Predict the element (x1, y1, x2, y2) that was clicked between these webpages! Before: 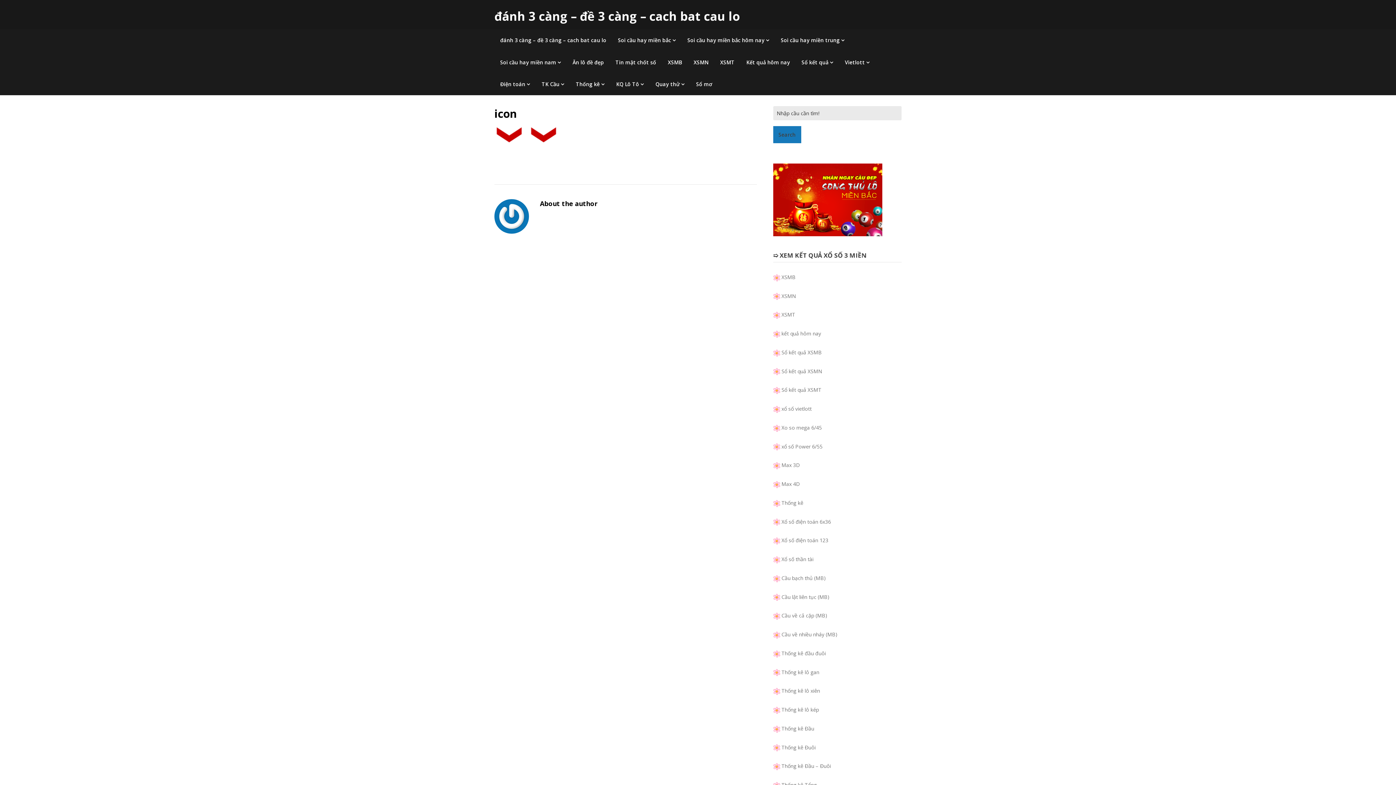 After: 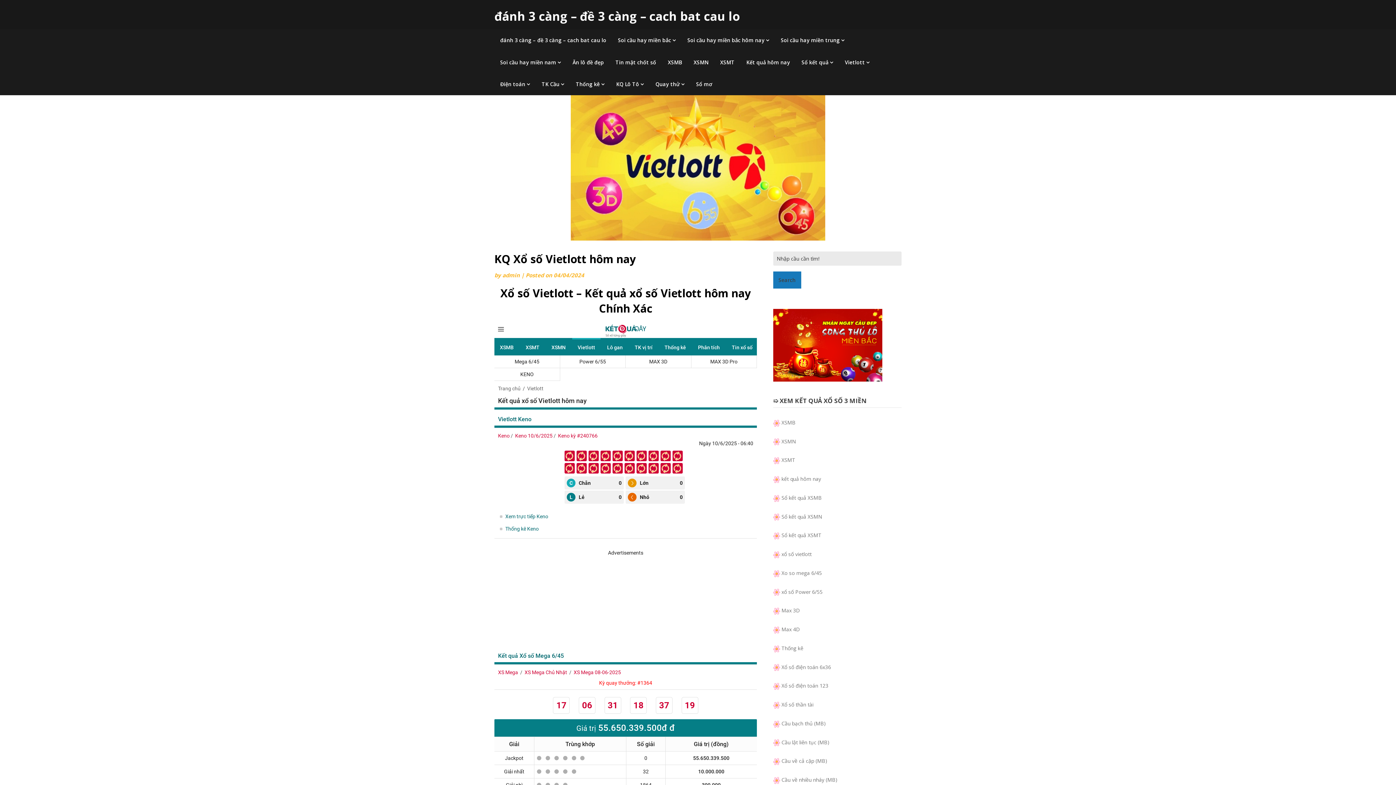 Action: label: Vietlott bbox: (839, 51, 875, 73)